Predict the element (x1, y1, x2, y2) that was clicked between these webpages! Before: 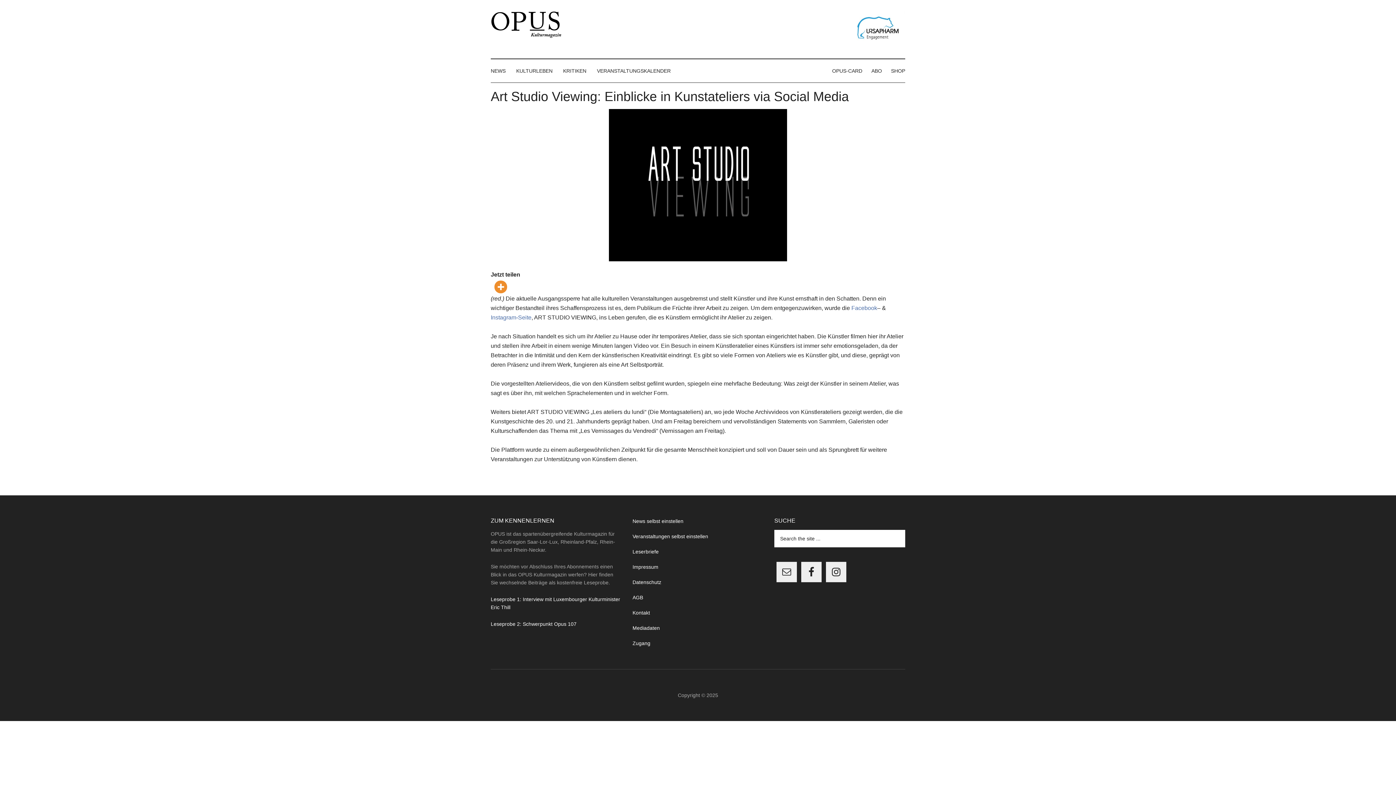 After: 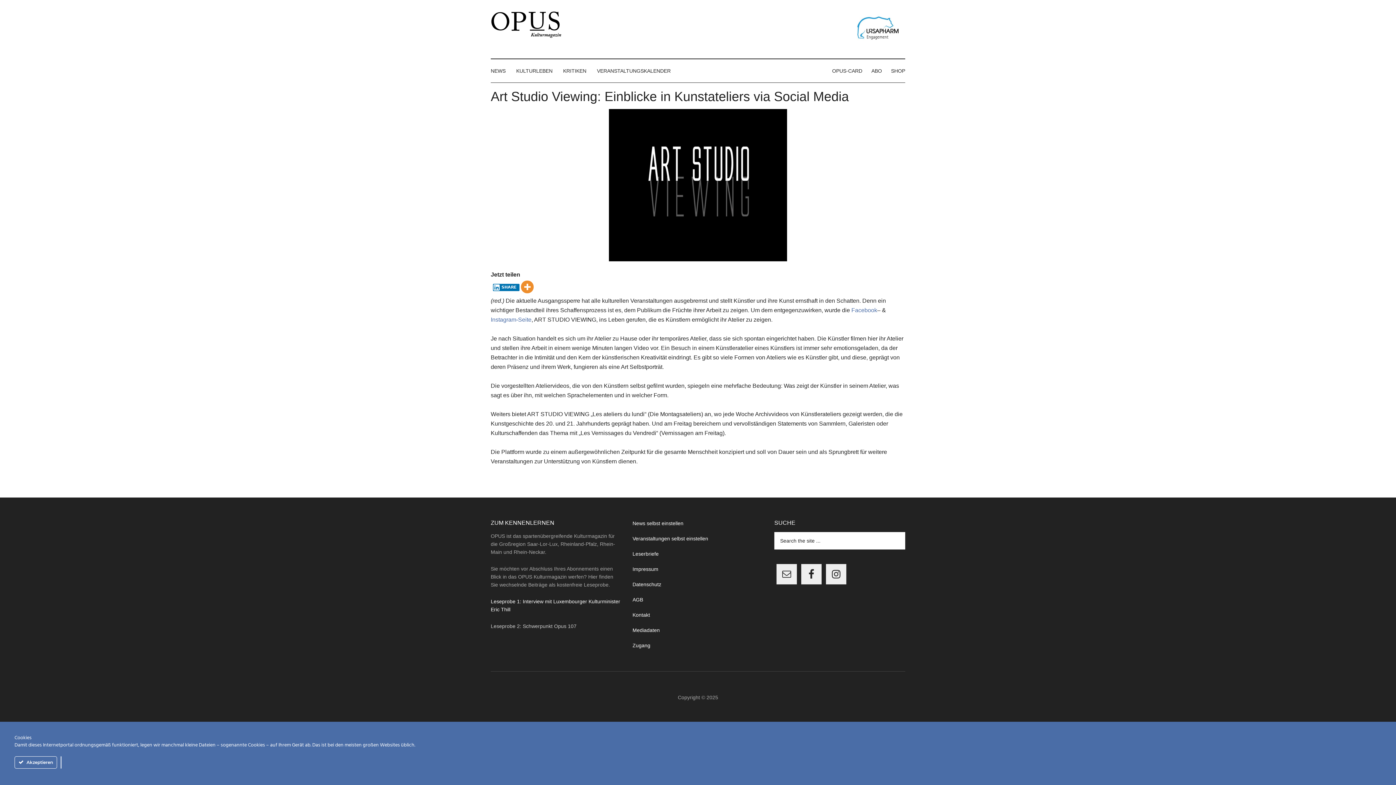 Action: label: Leseprobe 2: Schwerpunkt Opus 107  bbox: (490, 621, 578, 627)